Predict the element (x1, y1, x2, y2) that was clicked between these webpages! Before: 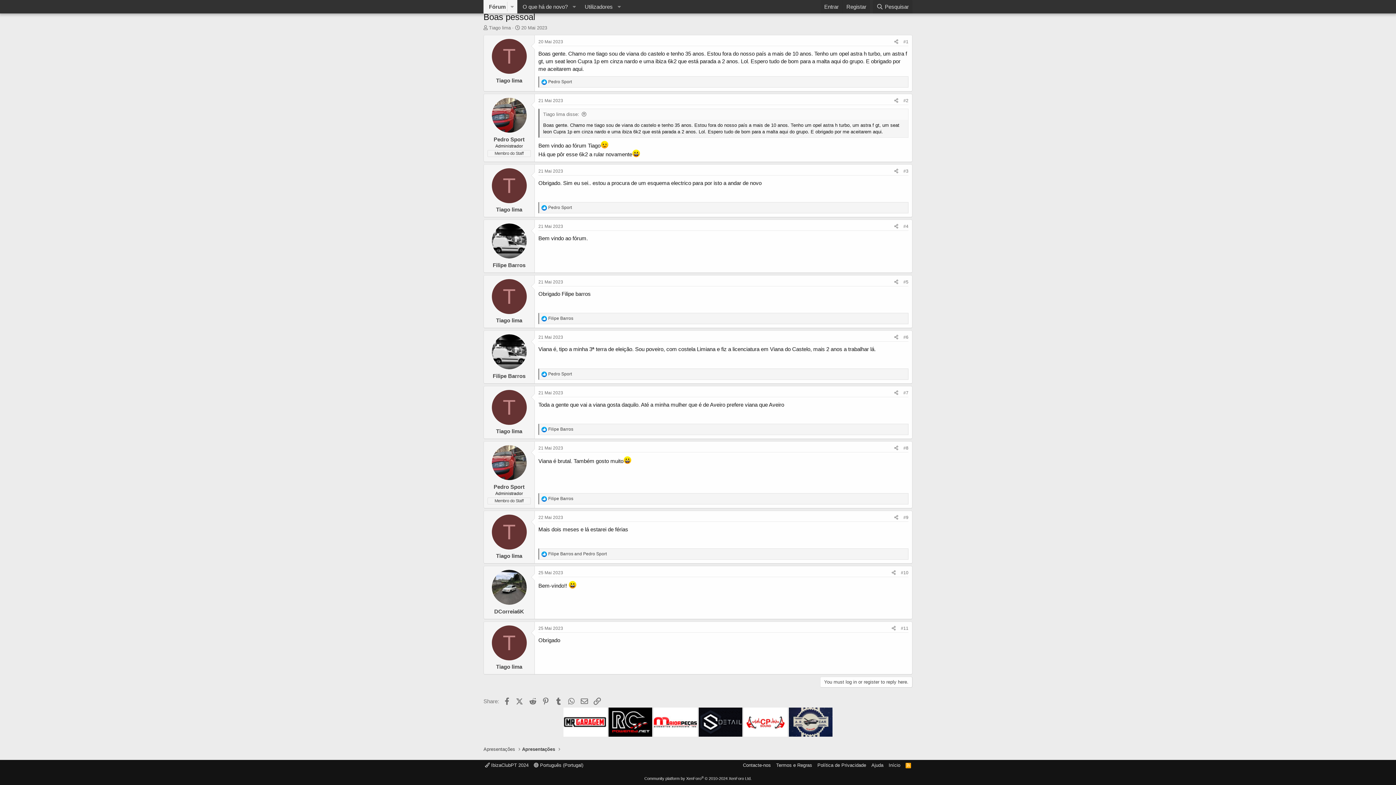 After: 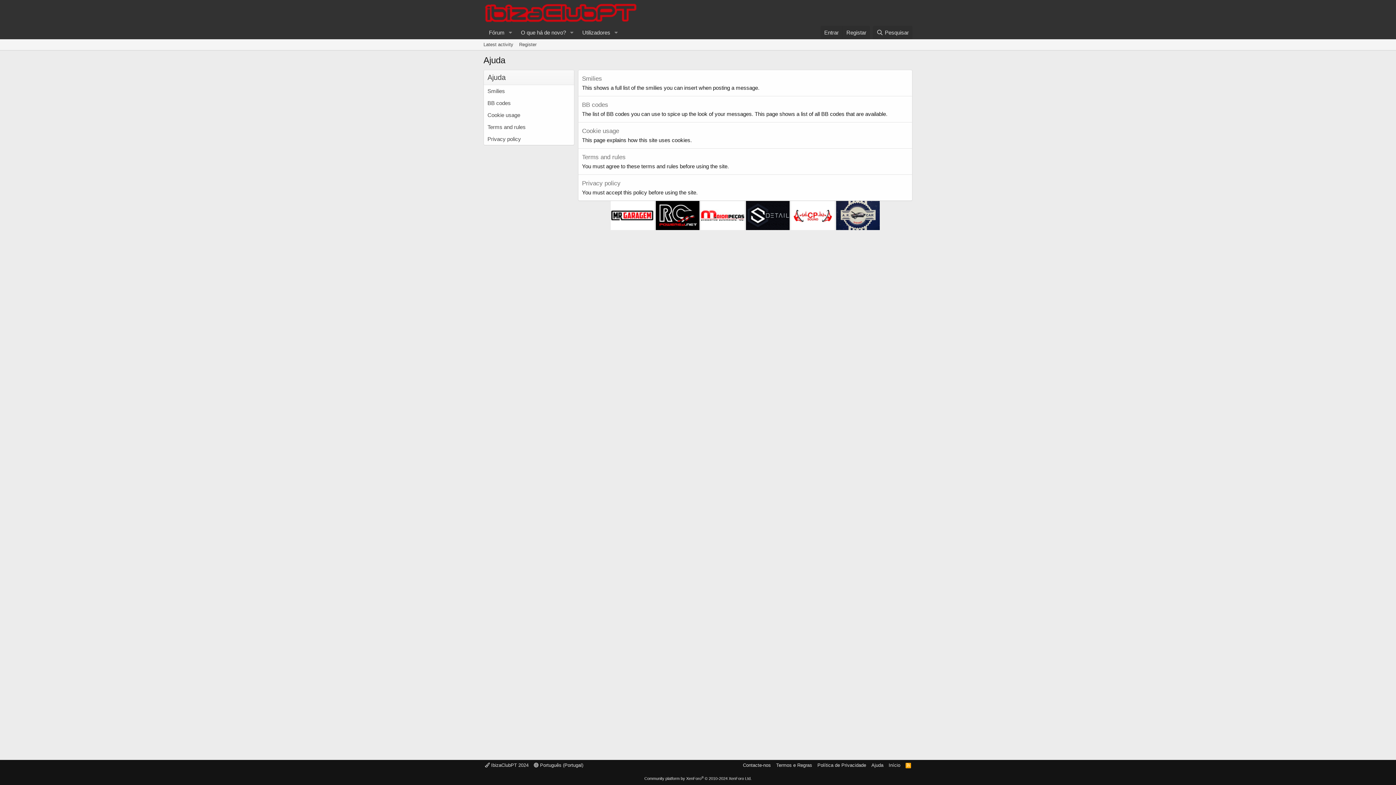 Action: label: Ajuda bbox: (870, 762, 885, 769)